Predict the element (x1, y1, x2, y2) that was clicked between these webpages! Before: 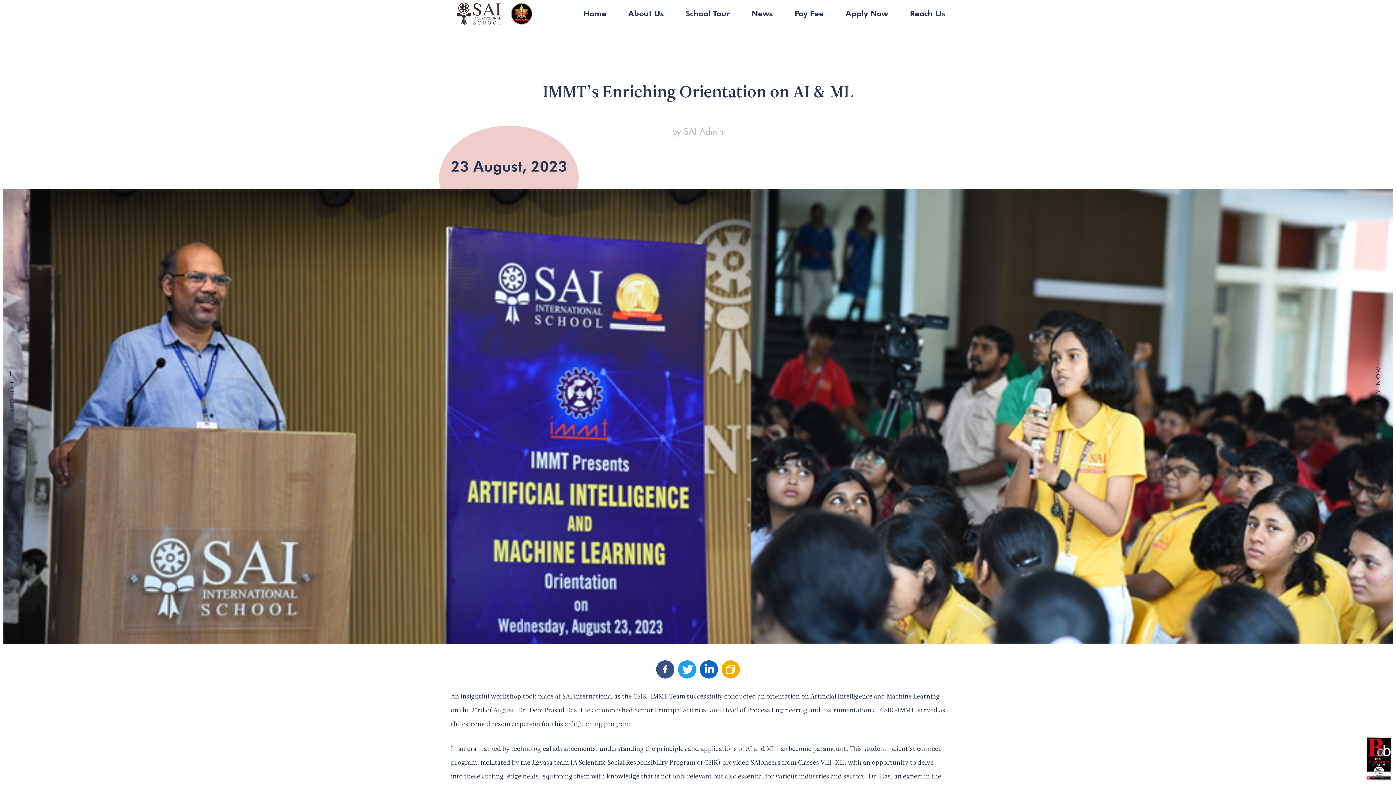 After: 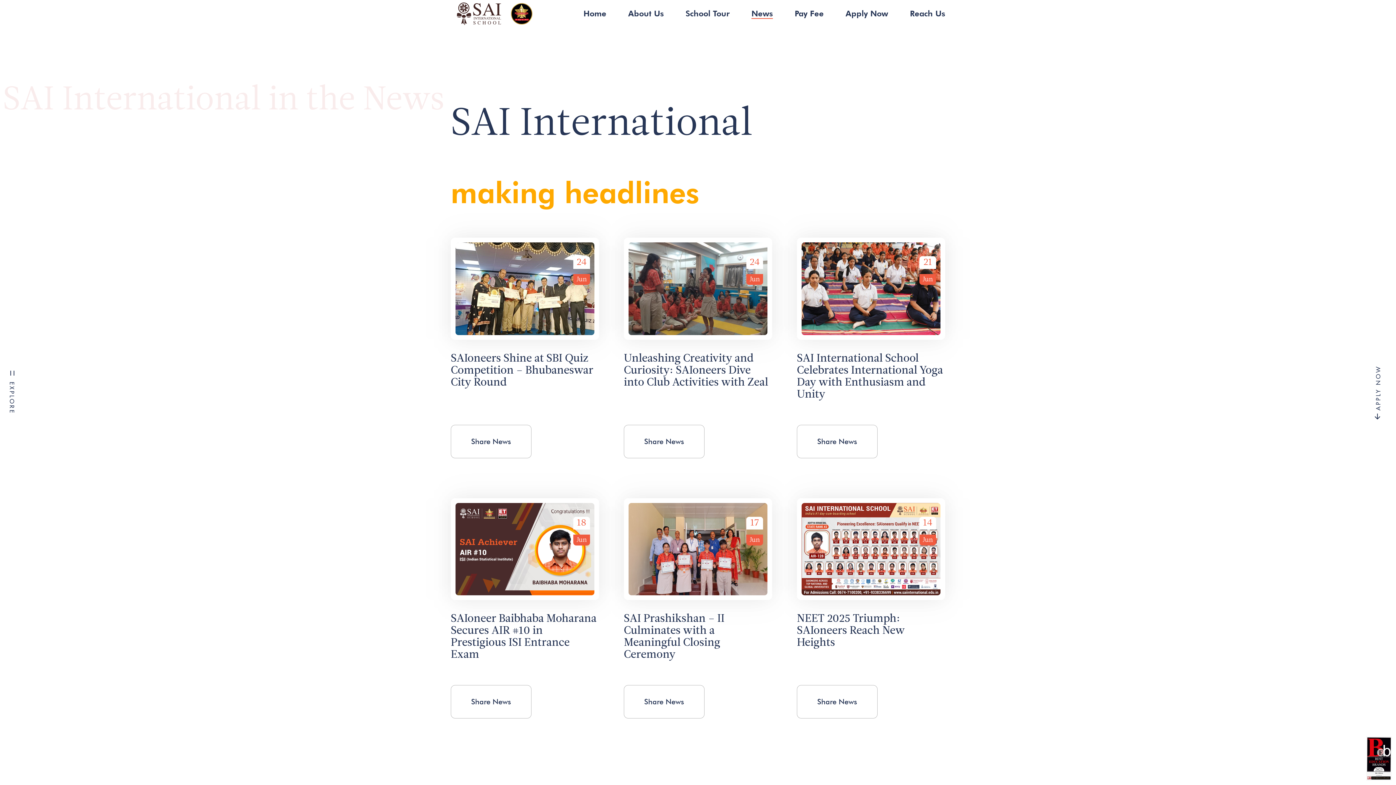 Action: bbox: (751, 8, 773, 18) label: News